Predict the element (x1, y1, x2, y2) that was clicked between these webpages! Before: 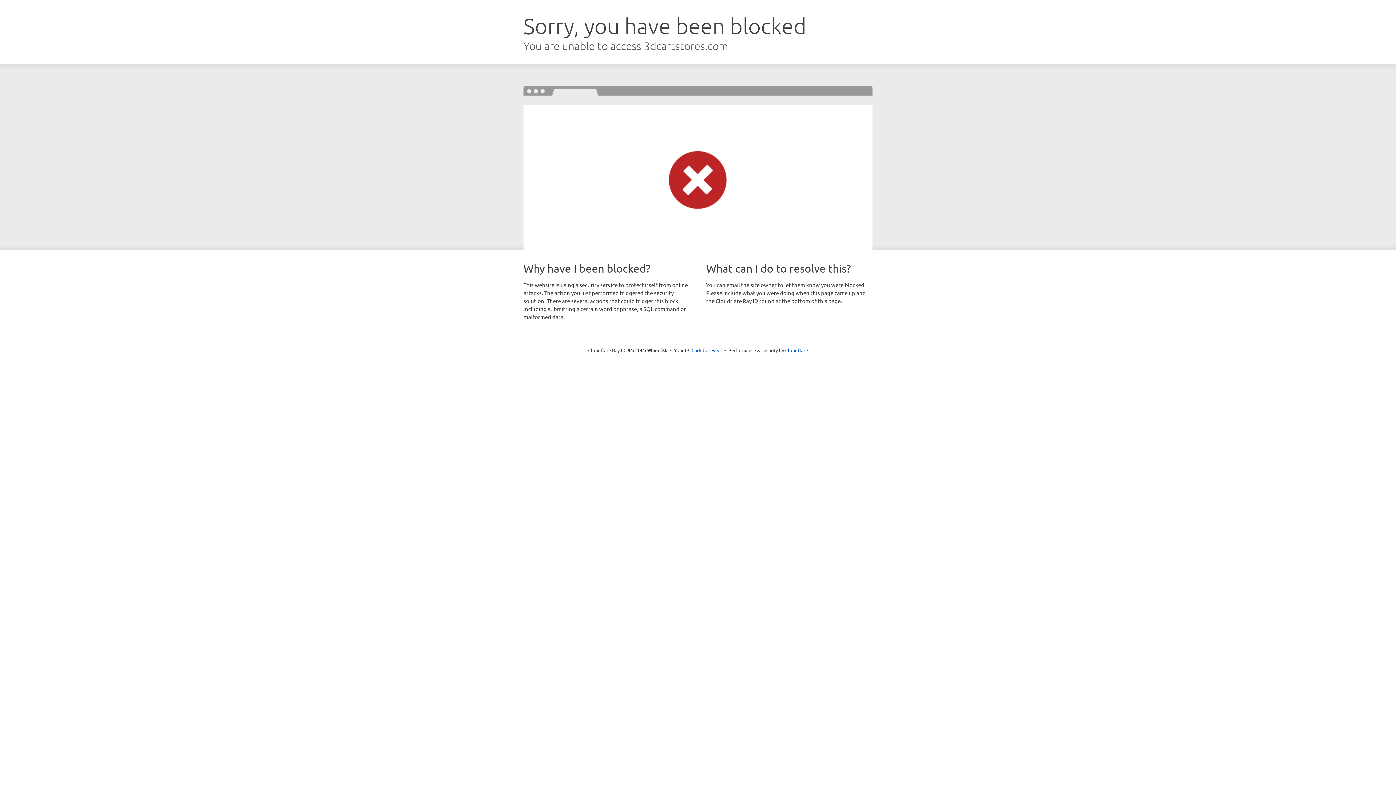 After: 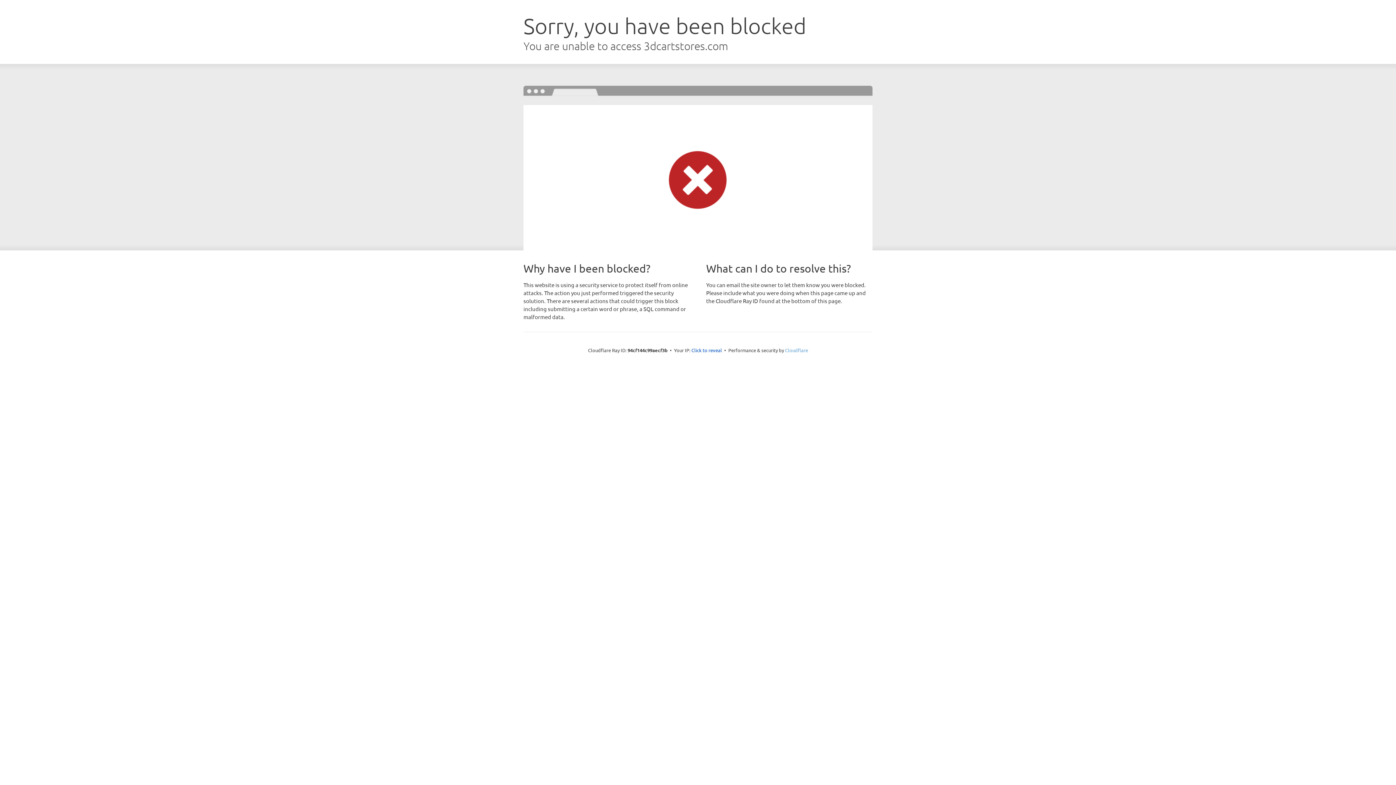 Action: label: Cloudflare bbox: (785, 347, 808, 353)